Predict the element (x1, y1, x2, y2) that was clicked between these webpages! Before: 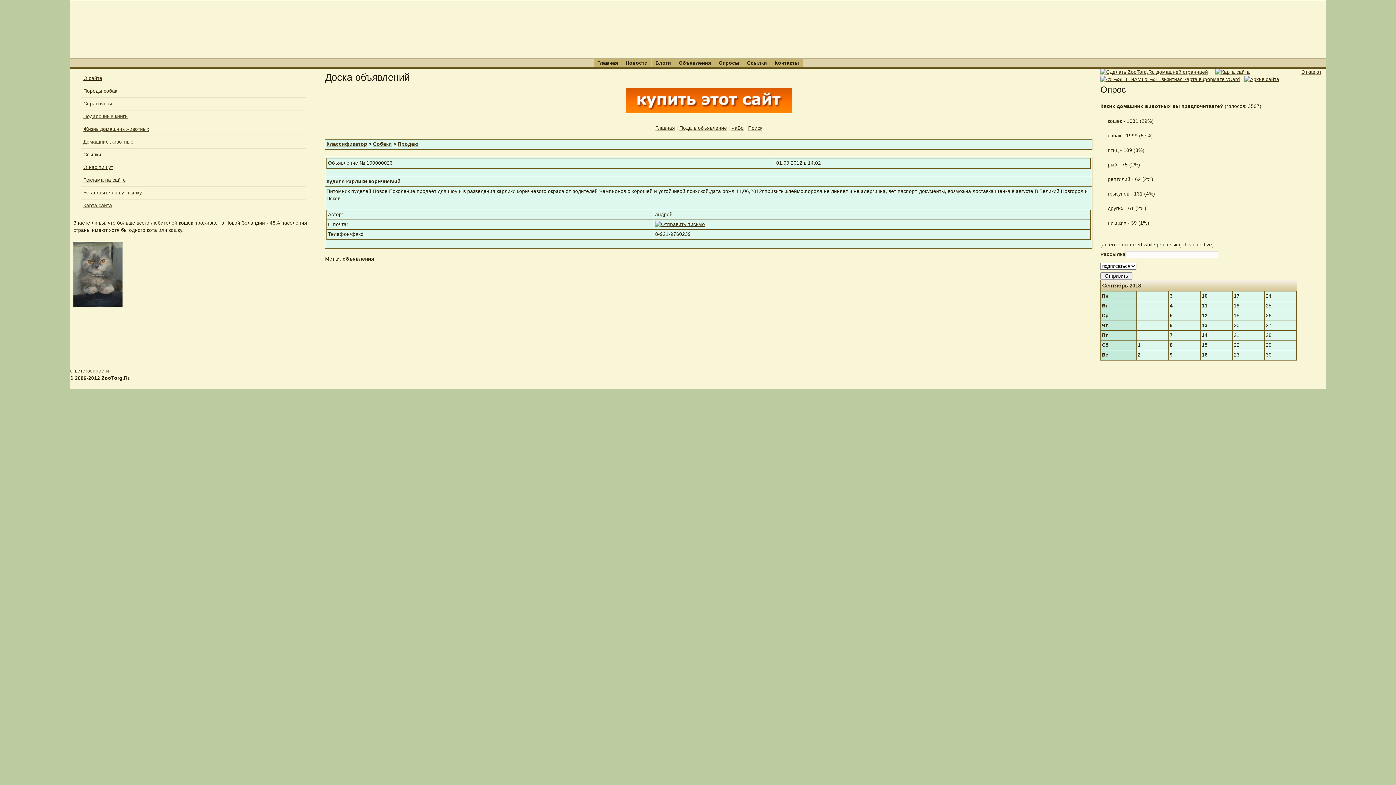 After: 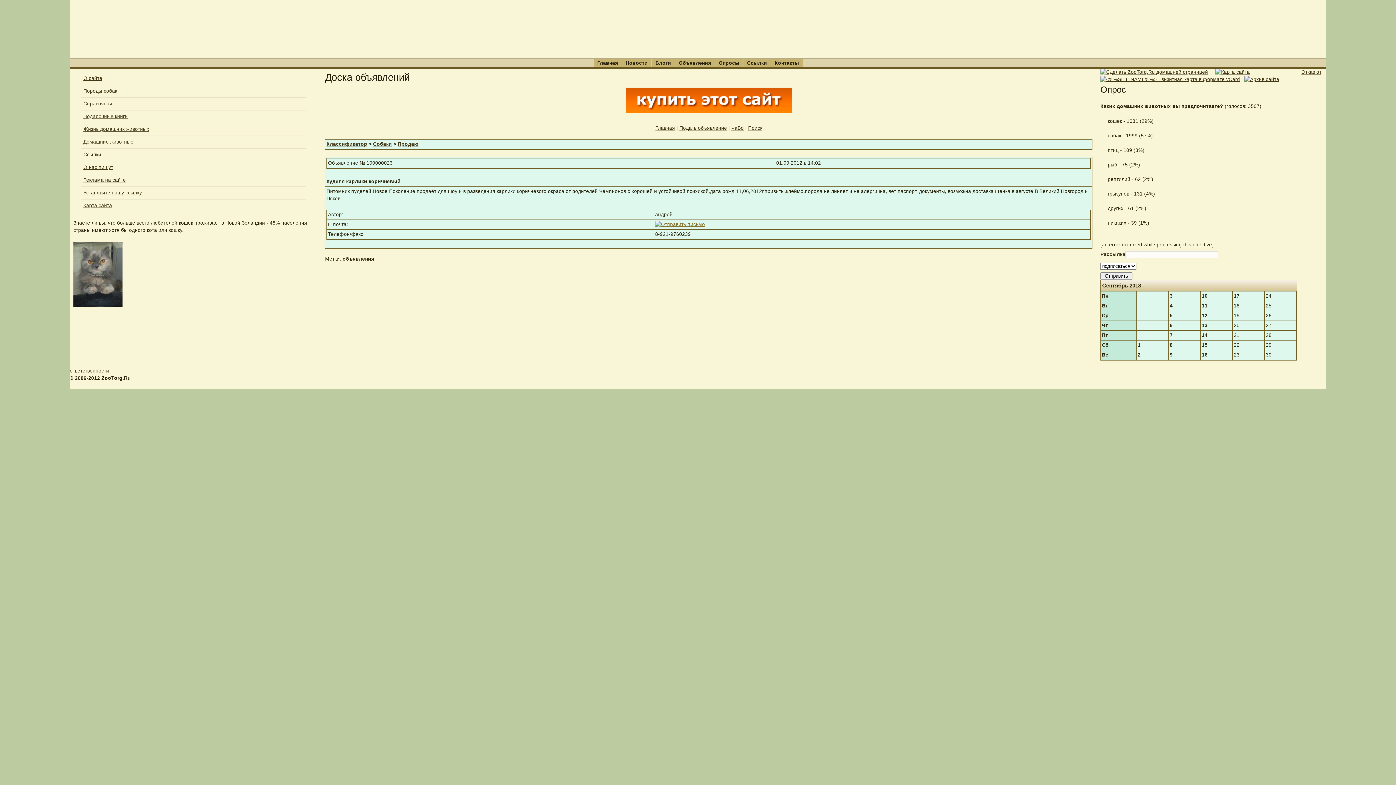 Action: bbox: (655, 221, 705, 227)